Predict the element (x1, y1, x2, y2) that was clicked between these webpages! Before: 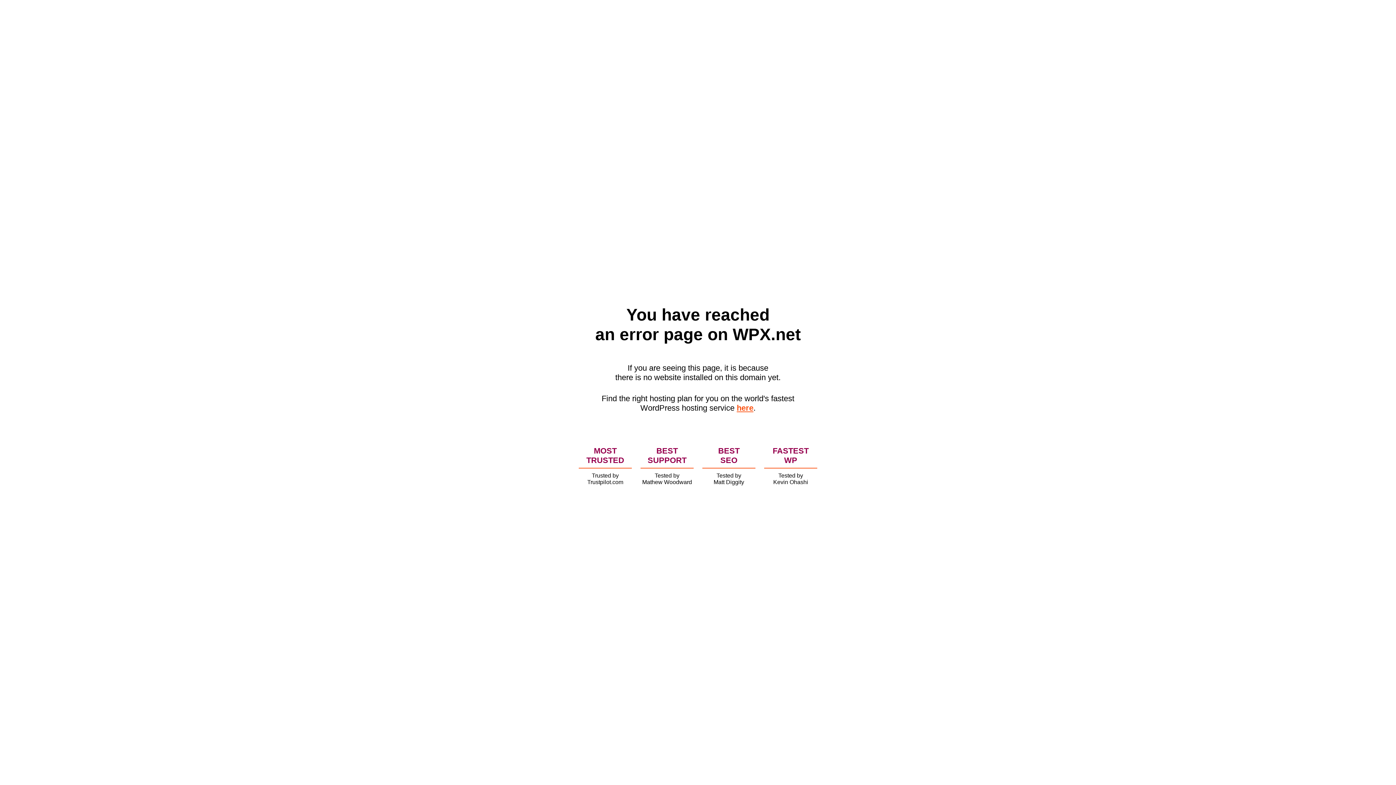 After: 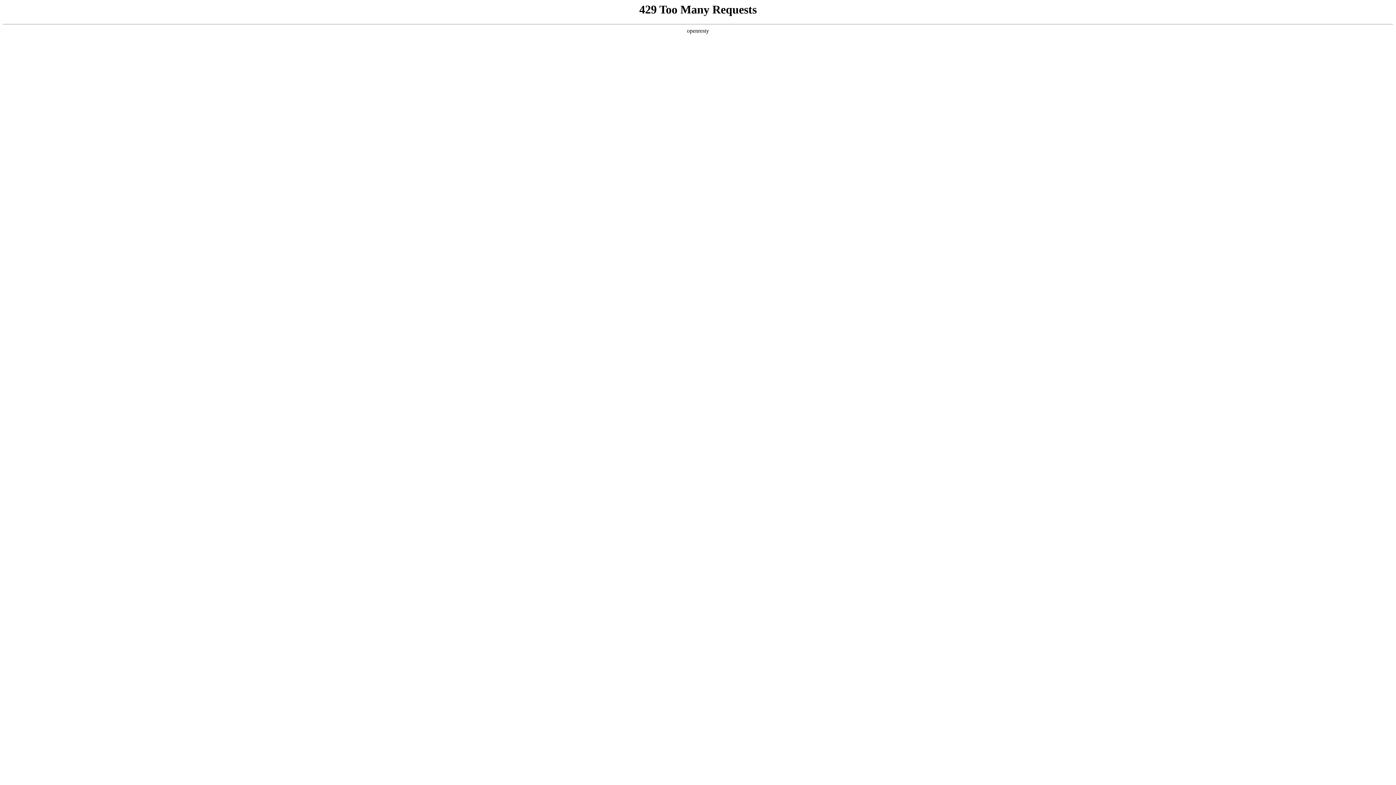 Action: label: here bbox: (736, 403, 753, 412)